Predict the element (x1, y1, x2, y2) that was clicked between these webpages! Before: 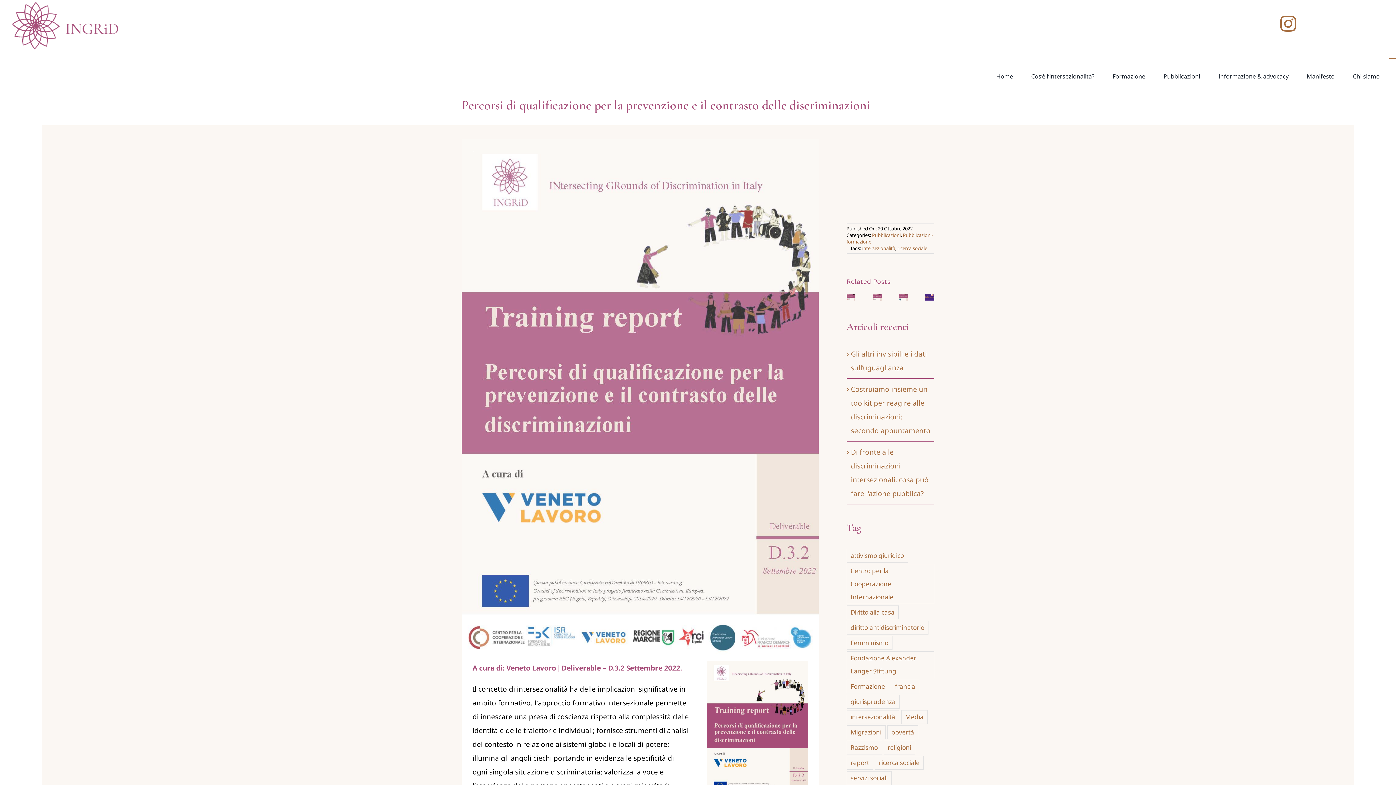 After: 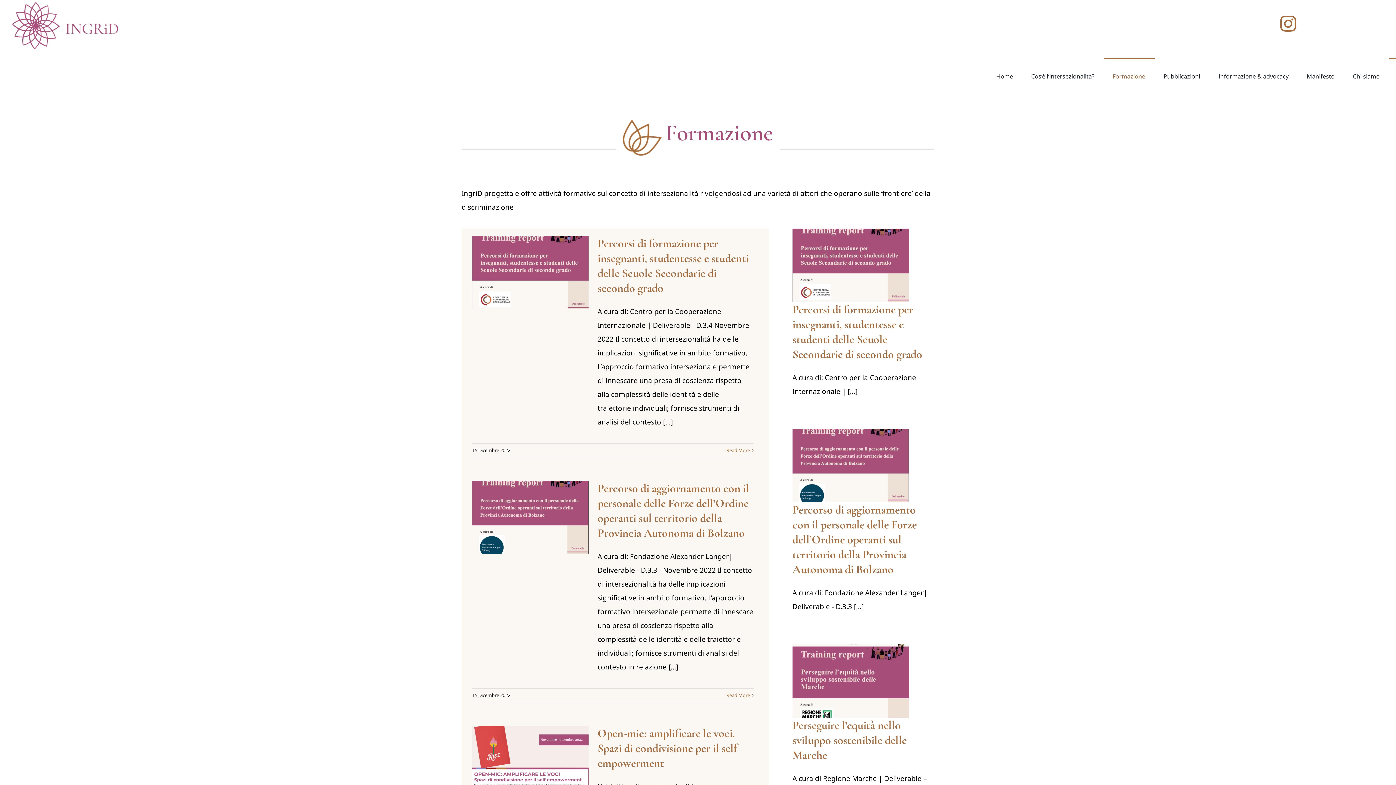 Action: label: Formazione bbox: (1103, 57, 1154, 94)